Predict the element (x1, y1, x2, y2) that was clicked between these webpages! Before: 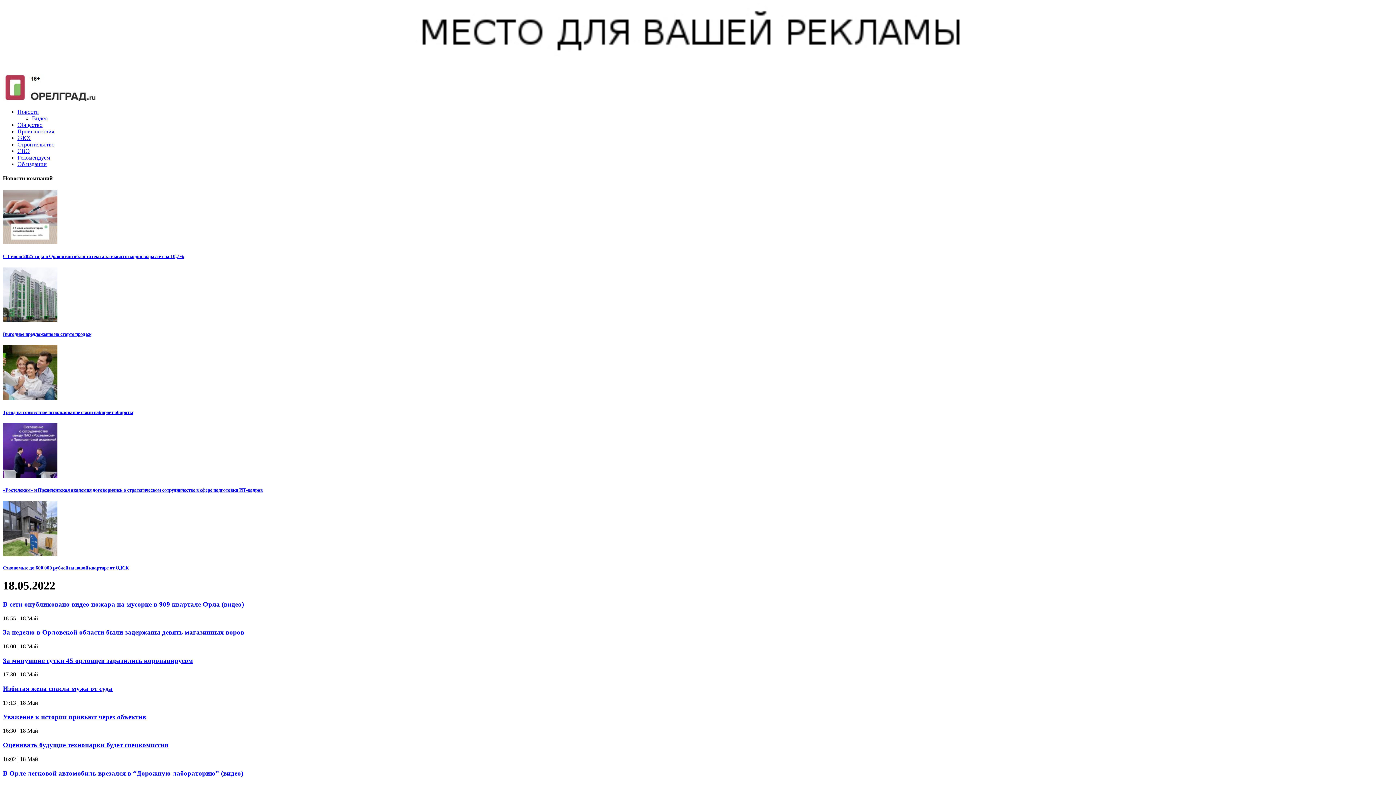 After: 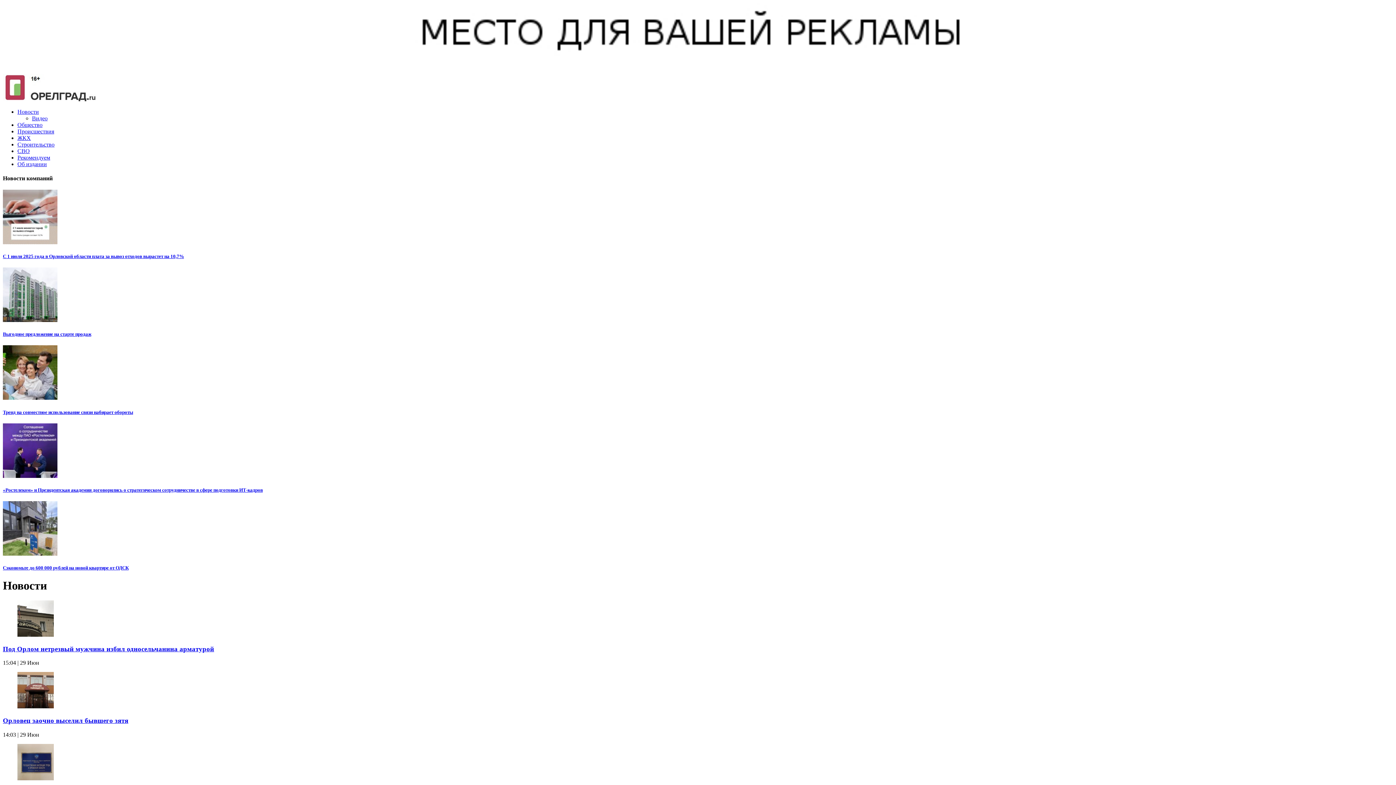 Action: label: Новости bbox: (17, 108, 38, 114)